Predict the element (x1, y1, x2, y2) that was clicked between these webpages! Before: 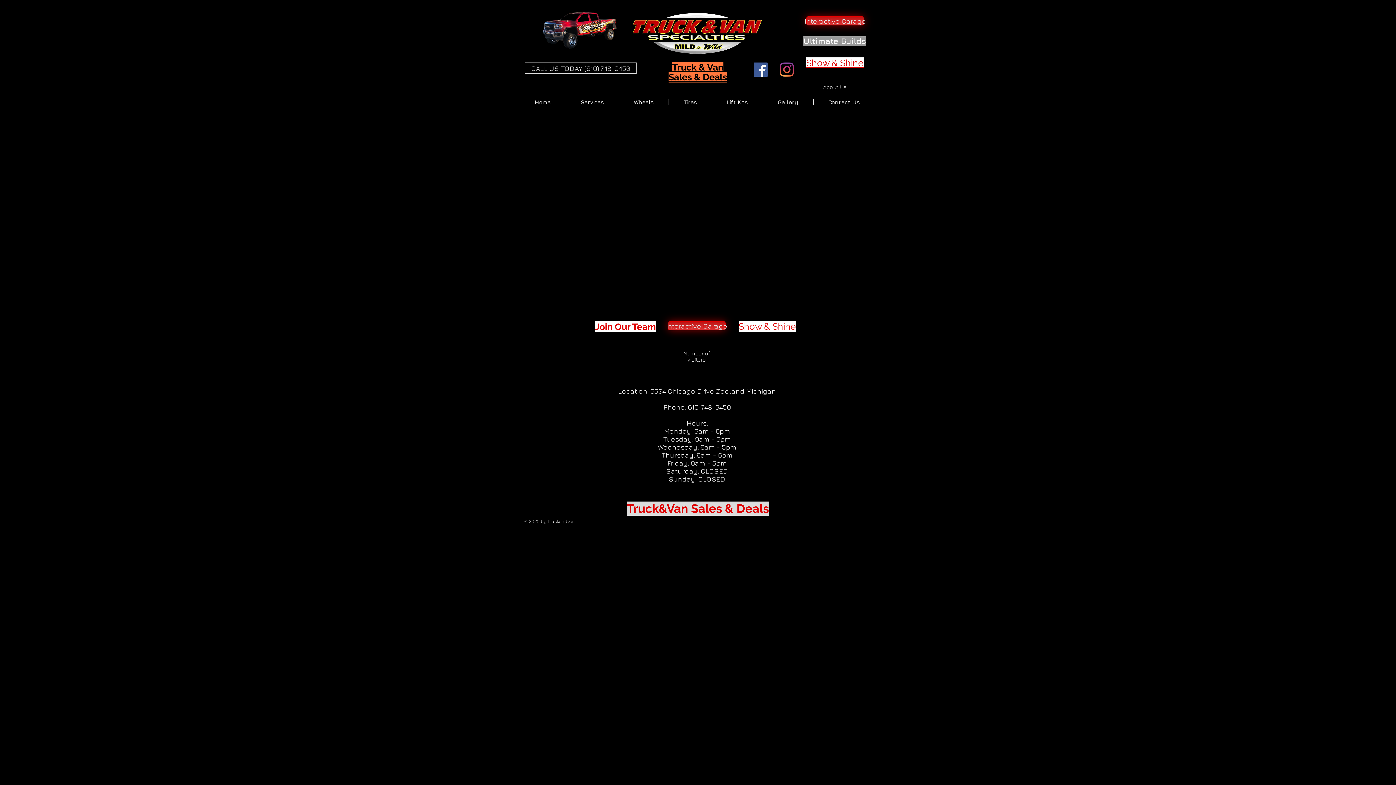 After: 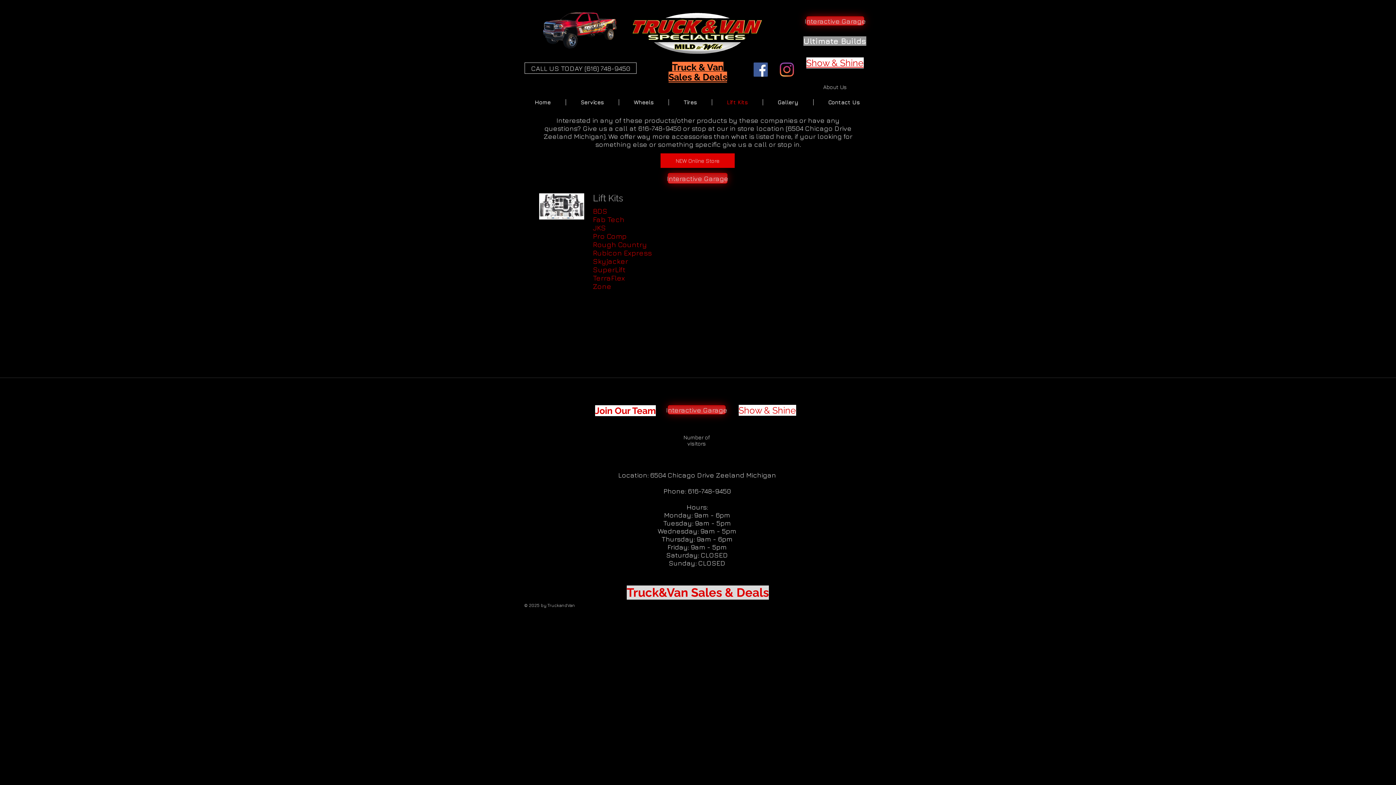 Action: label: Lift Kits bbox: (712, 99, 762, 105)